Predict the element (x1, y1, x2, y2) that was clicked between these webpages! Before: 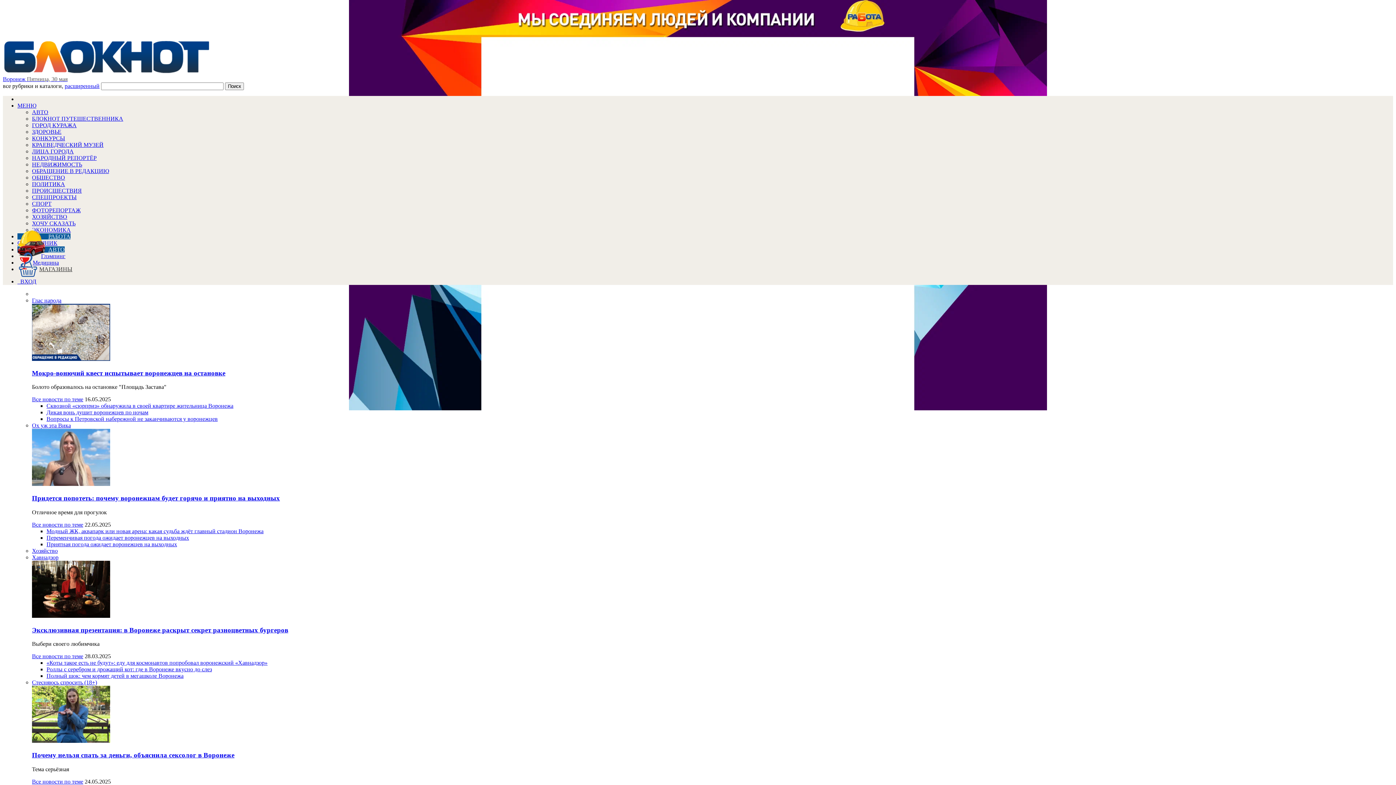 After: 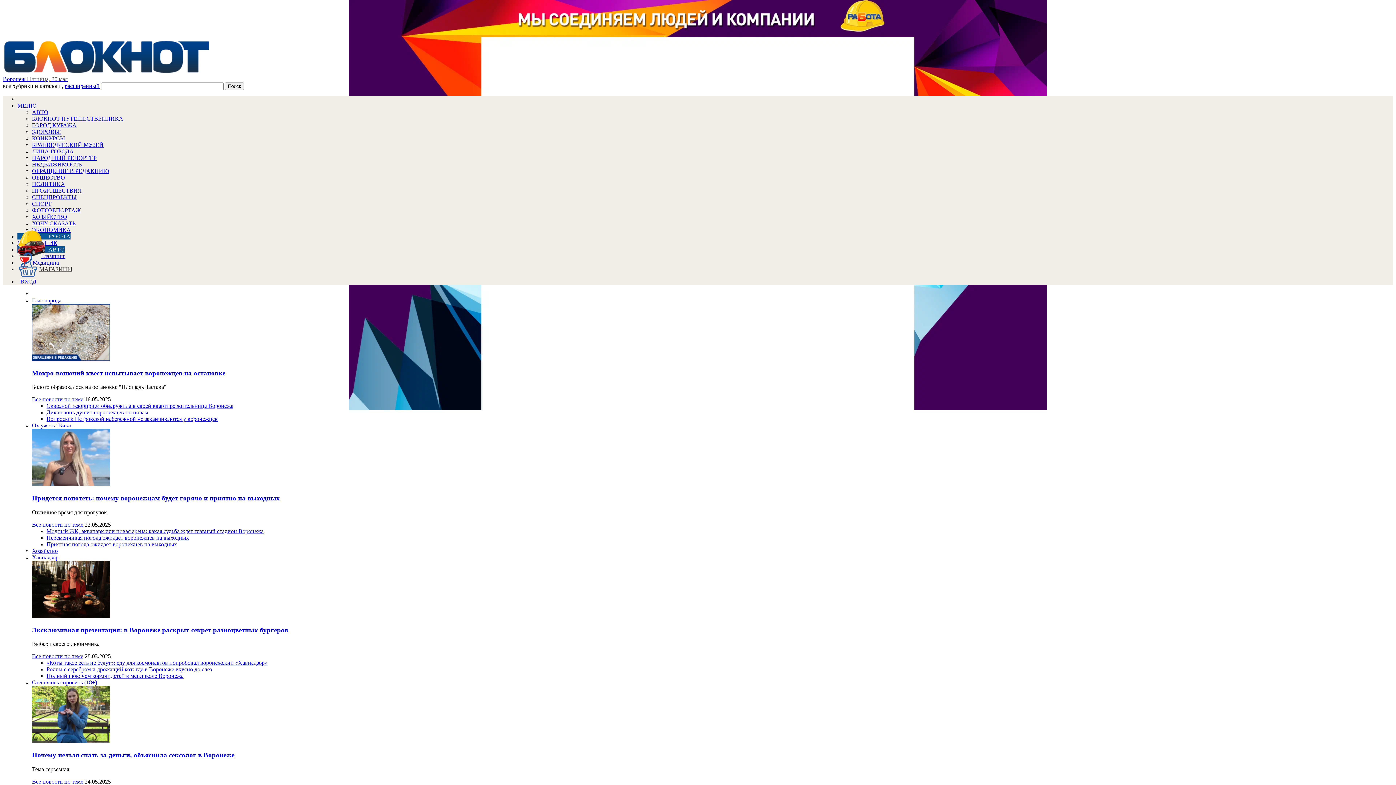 Action: bbox: (32, 356, 110, 362)